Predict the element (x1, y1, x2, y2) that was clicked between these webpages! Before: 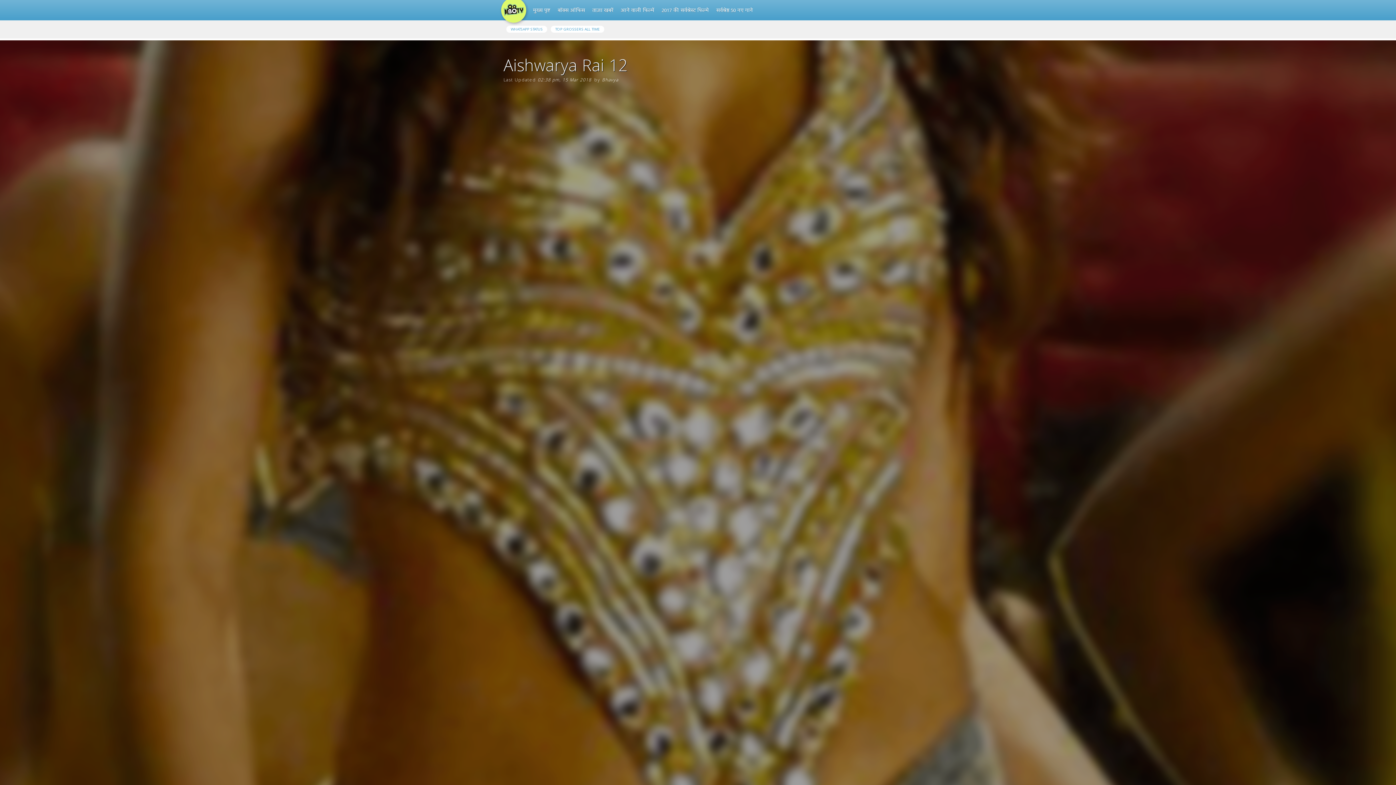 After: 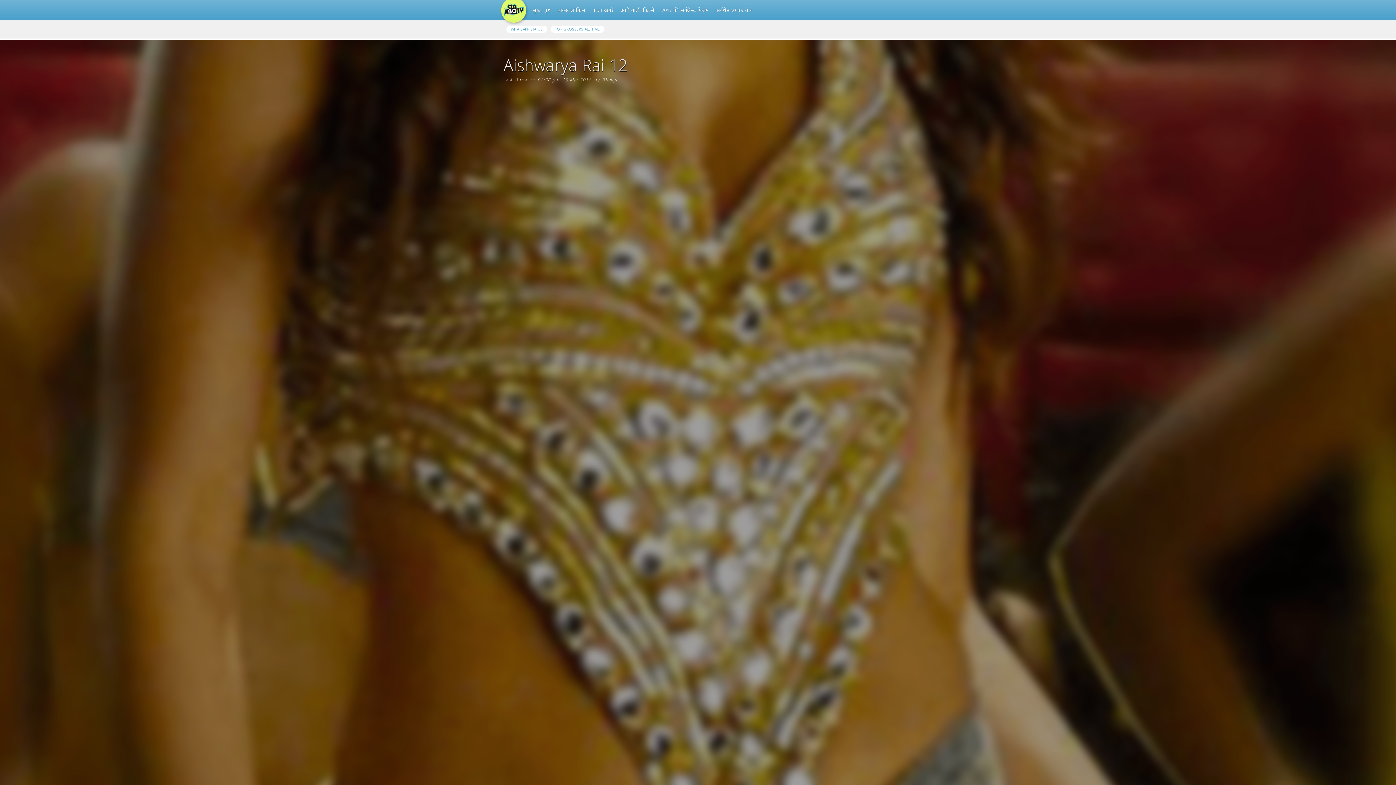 Action: bbox: (537, 76, 591, 84) label: 02:38 pm, 15 Mar 2018